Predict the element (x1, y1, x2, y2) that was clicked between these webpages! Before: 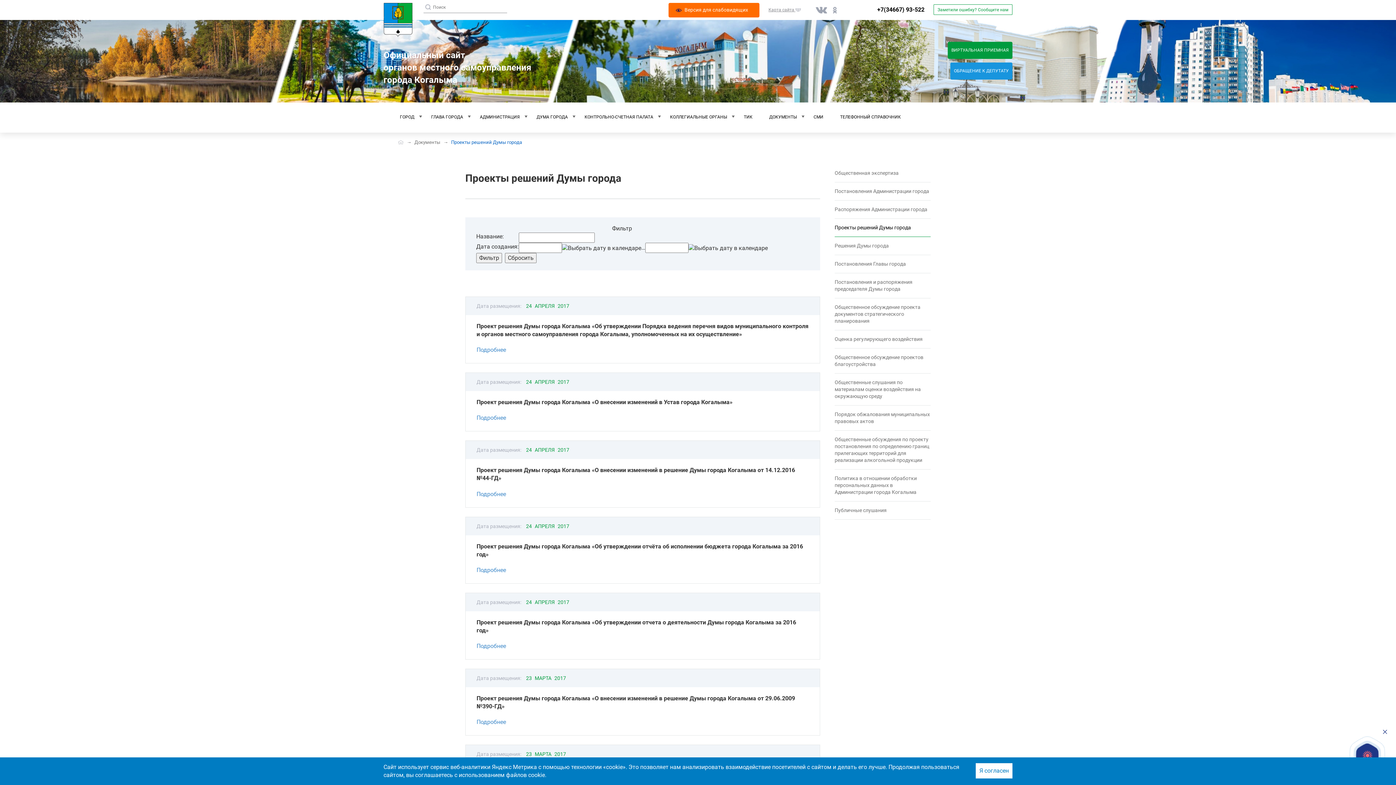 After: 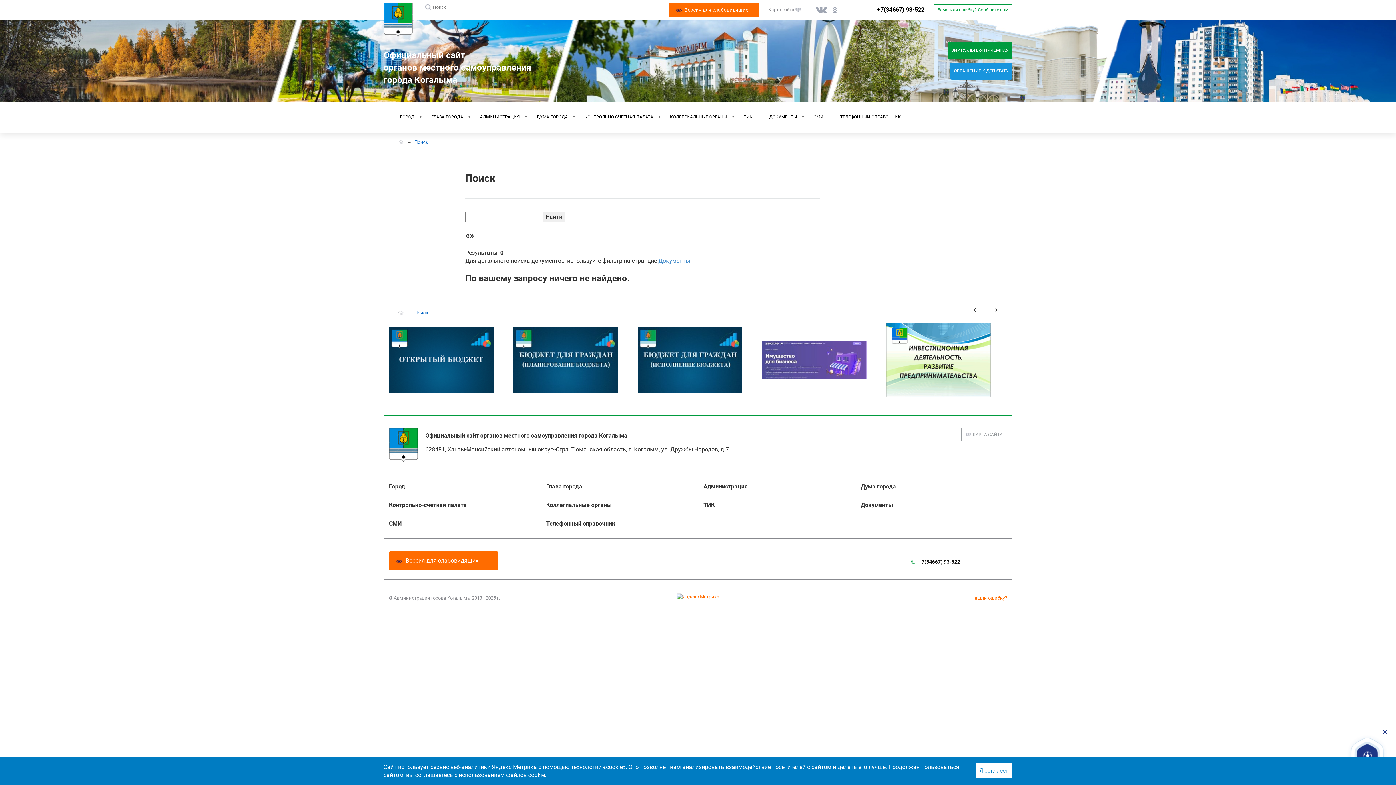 Action: bbox: (425, 4, 430, 9)